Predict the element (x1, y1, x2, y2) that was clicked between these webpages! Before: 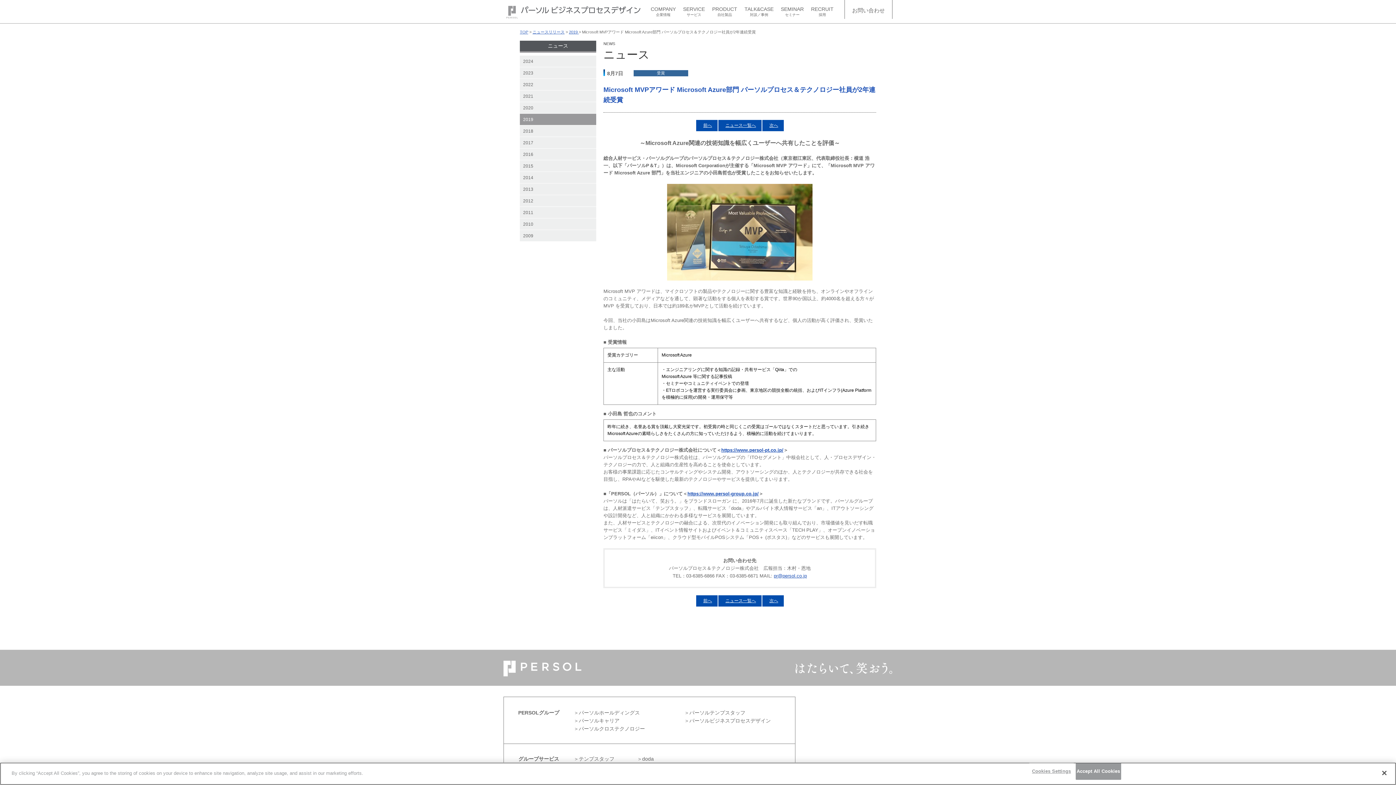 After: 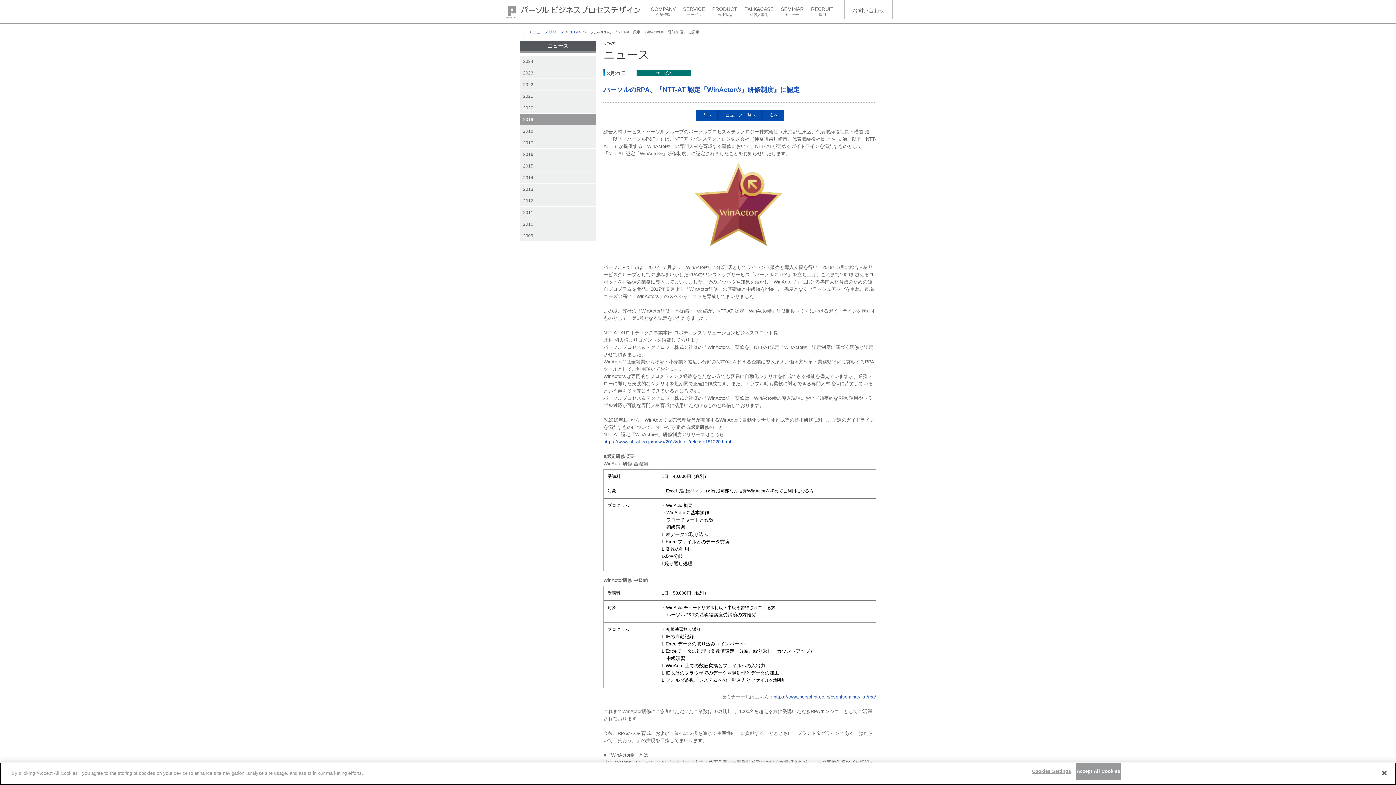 Action: bbox: (762, 595, 783, 606) label: 次へ